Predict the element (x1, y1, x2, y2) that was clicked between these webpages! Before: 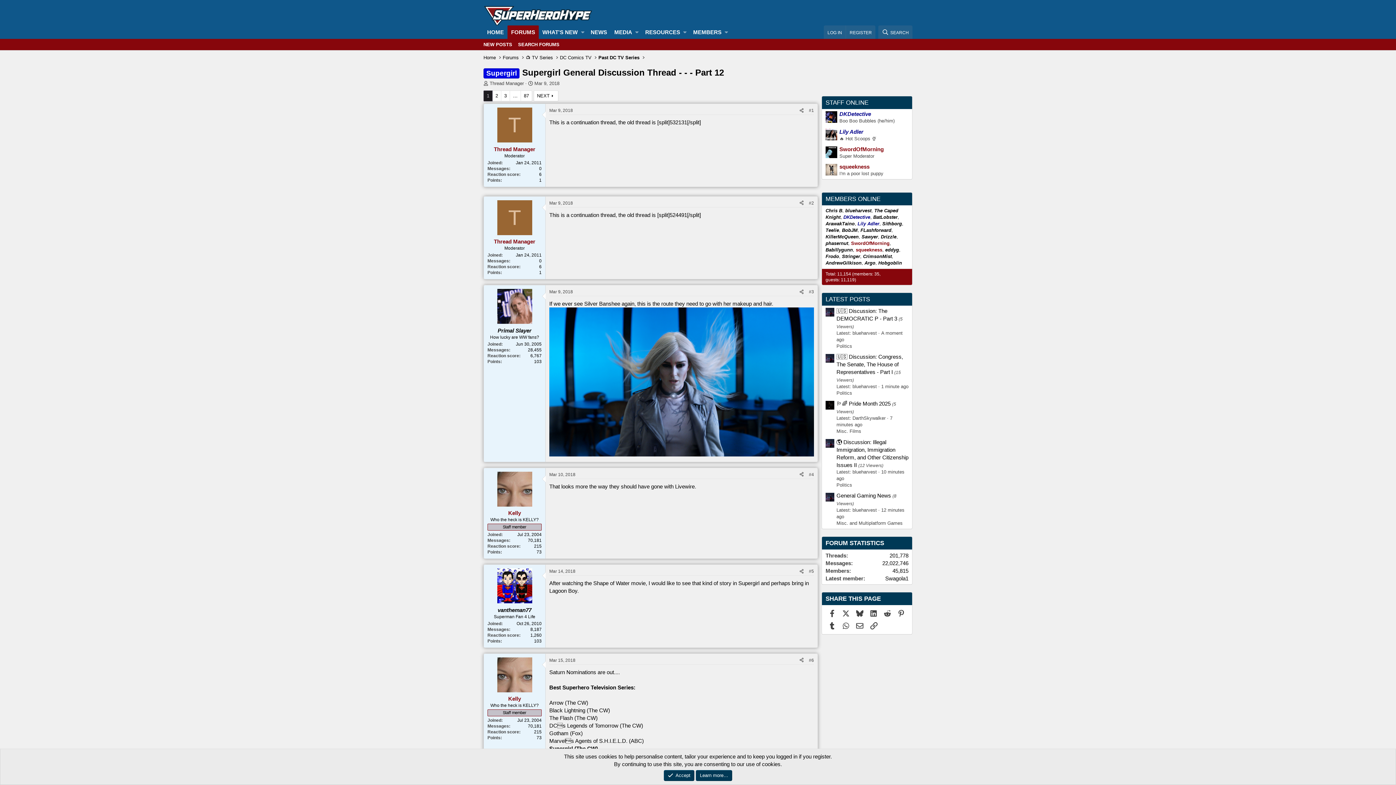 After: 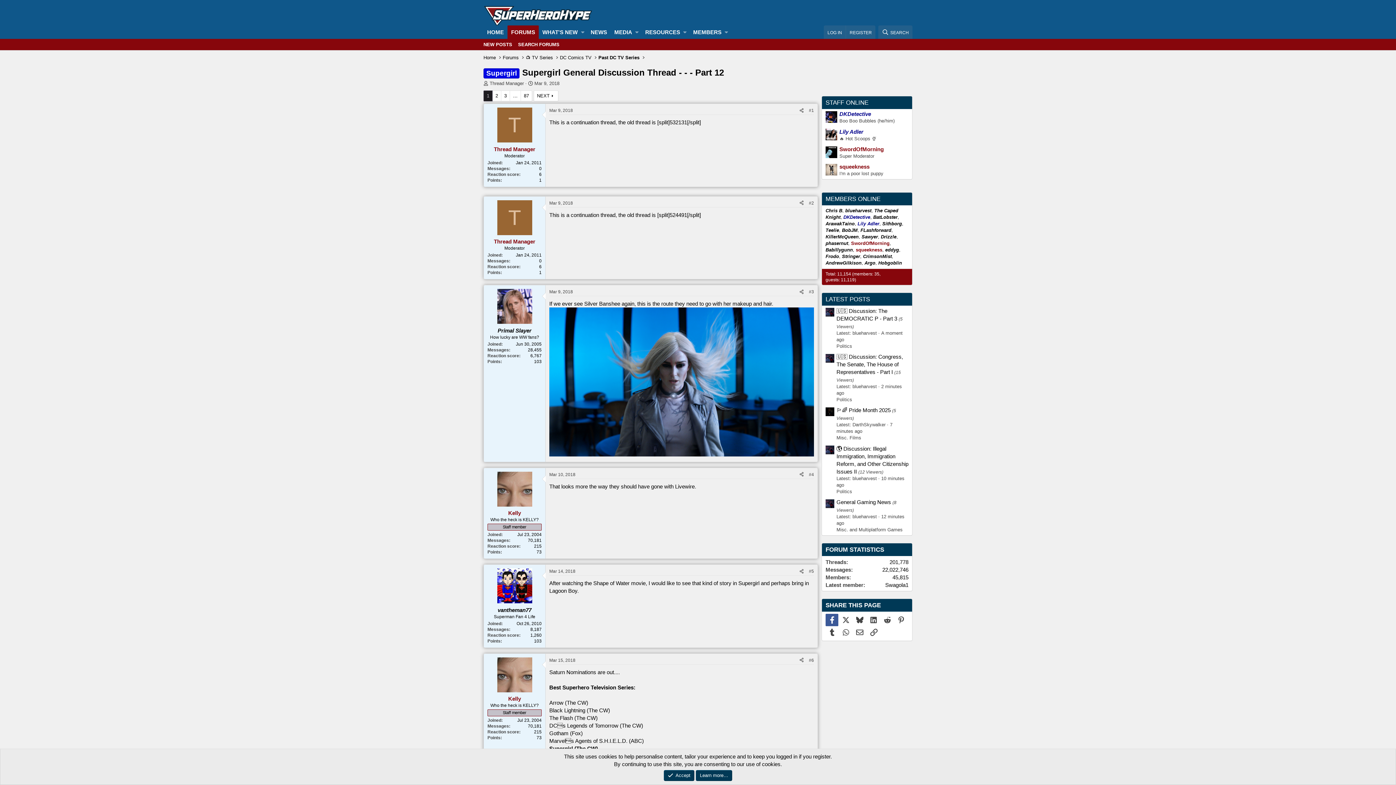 Action: label: Facebook bbox: (825, 607, 838, 619)